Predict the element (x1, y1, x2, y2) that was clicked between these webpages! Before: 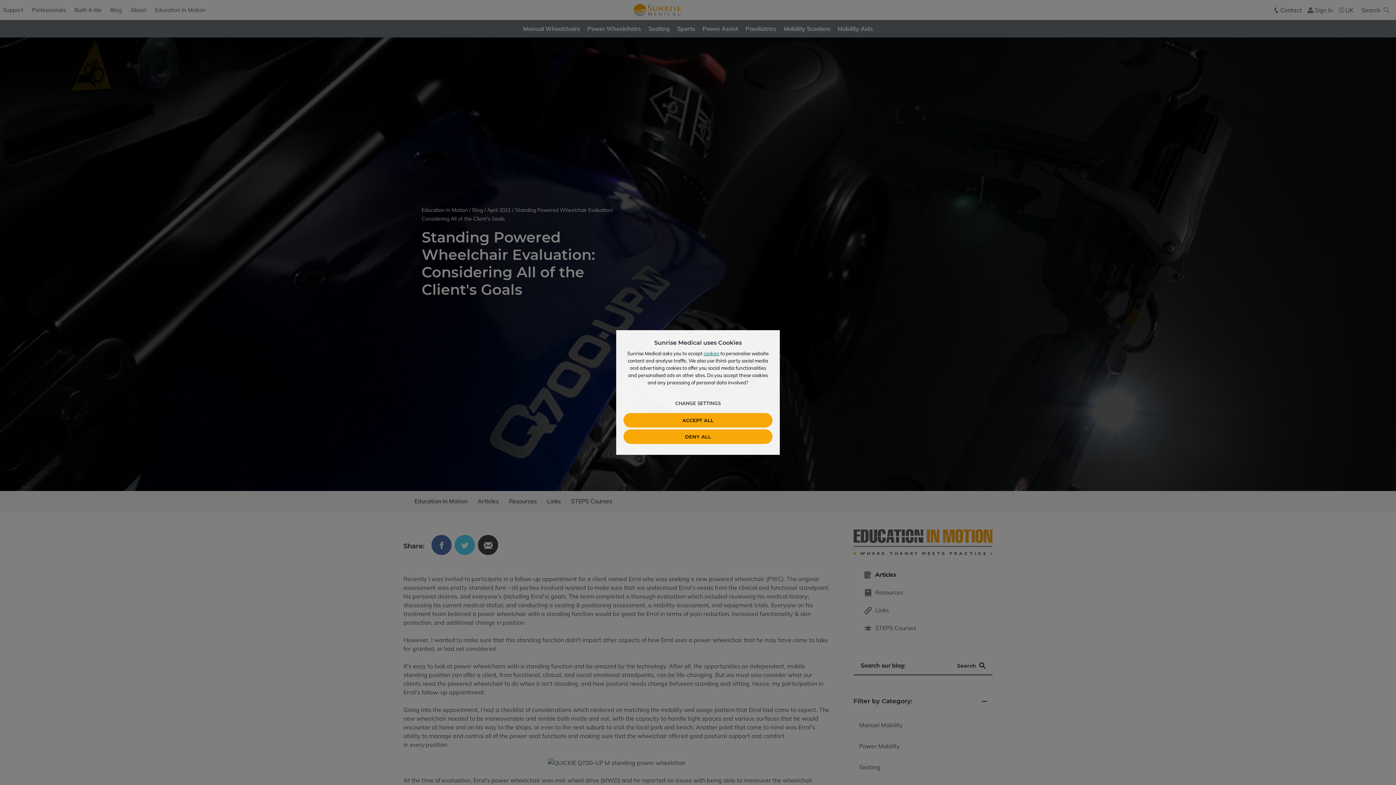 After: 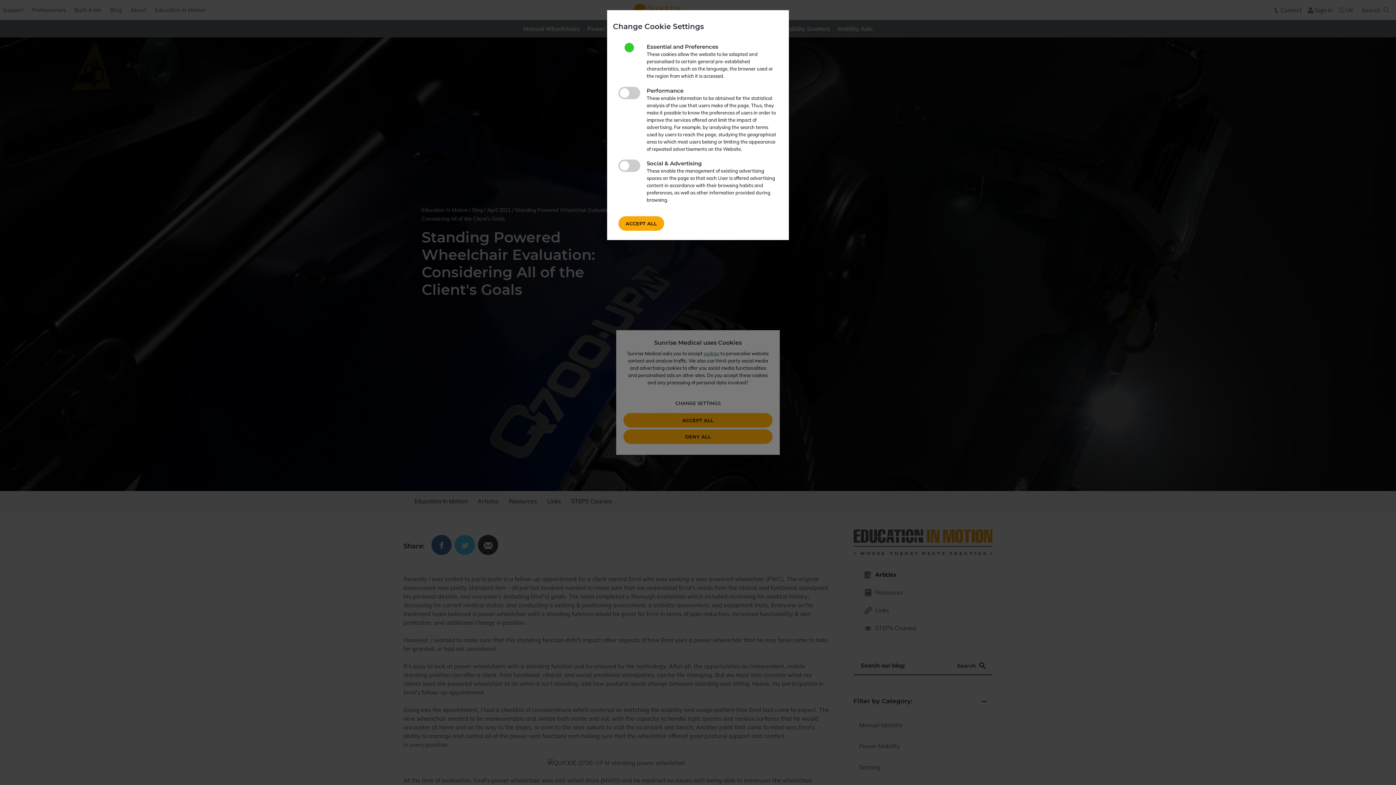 Action: bbox: (675, 400, 720, 406) label: CHANGE SETTINGS